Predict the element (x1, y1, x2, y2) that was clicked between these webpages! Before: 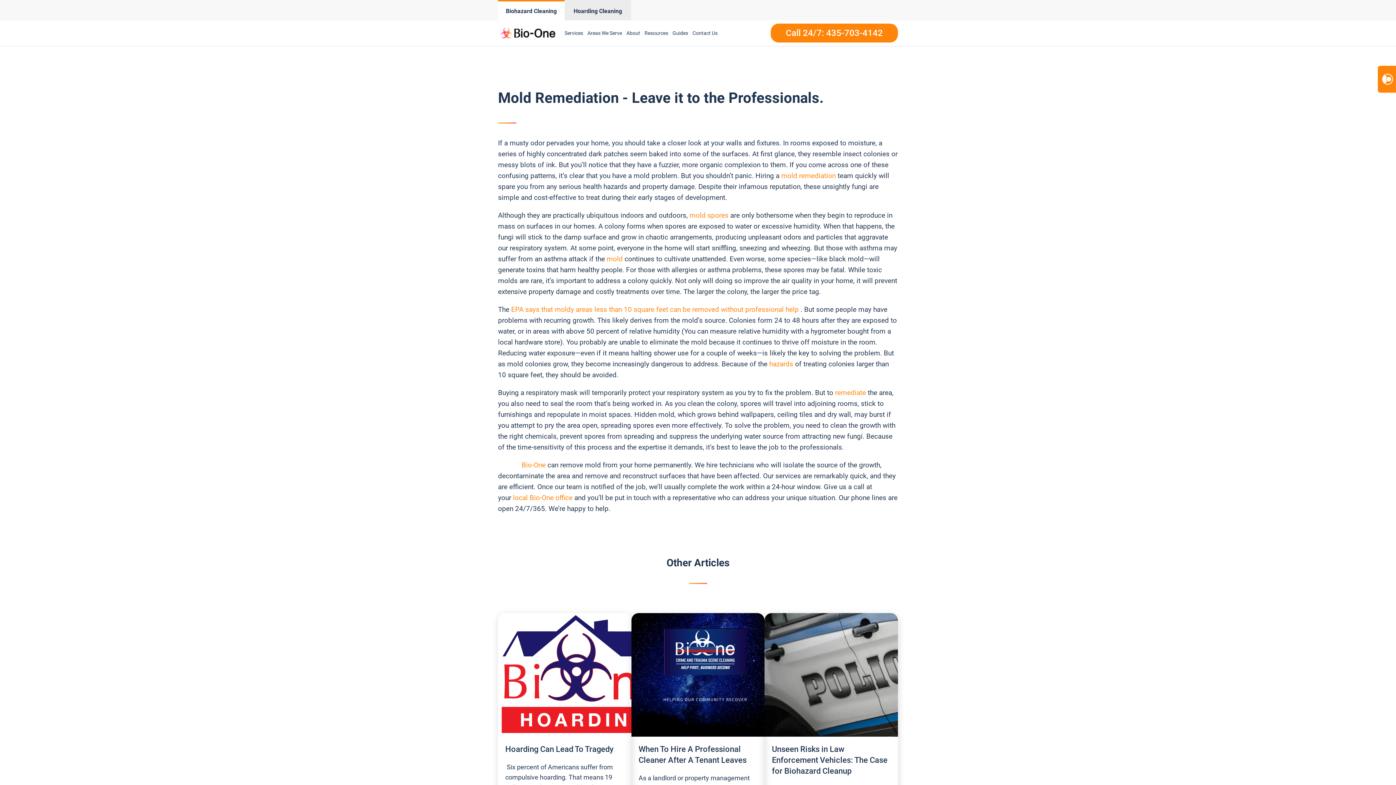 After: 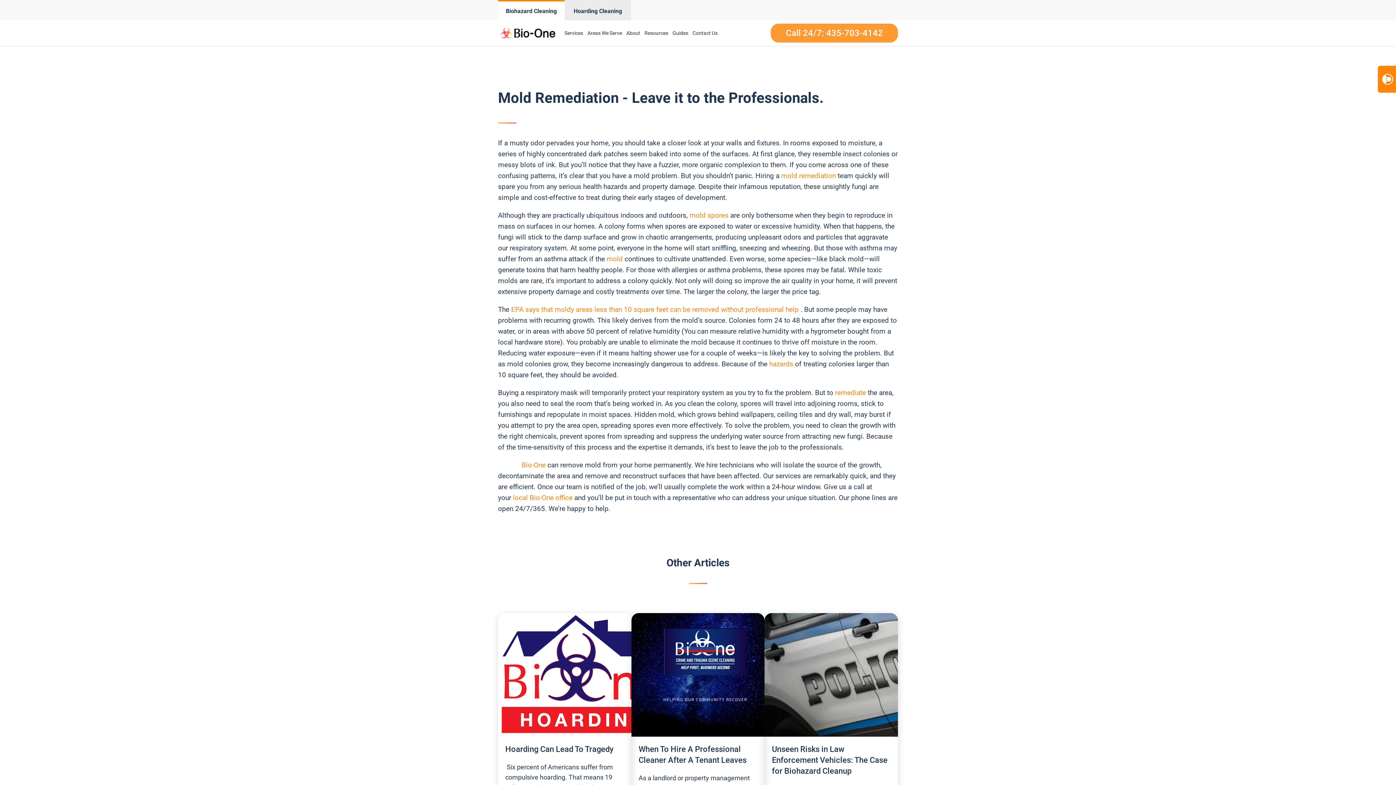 Action: label: Call 24/7: 435-703-4142 bbox: (770, 23, 898, 42)